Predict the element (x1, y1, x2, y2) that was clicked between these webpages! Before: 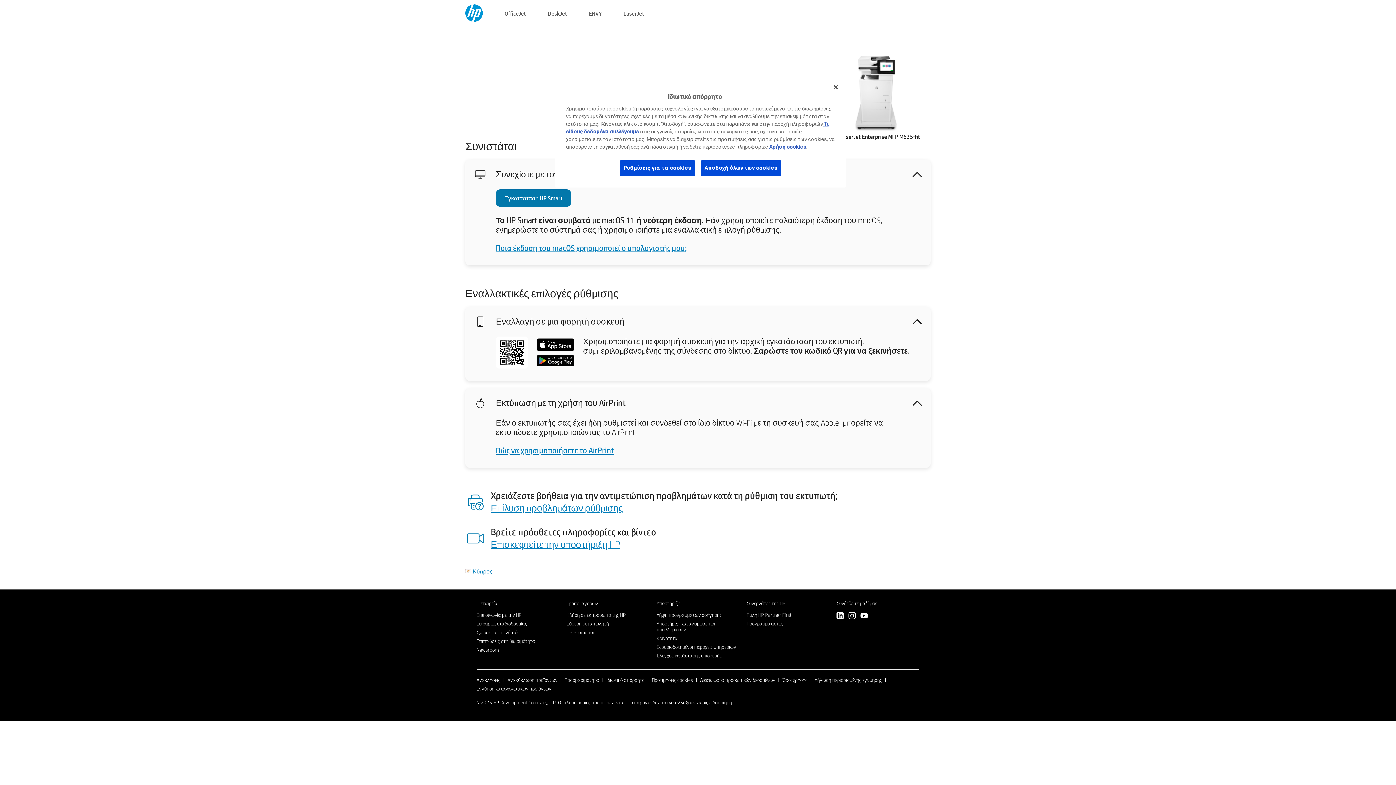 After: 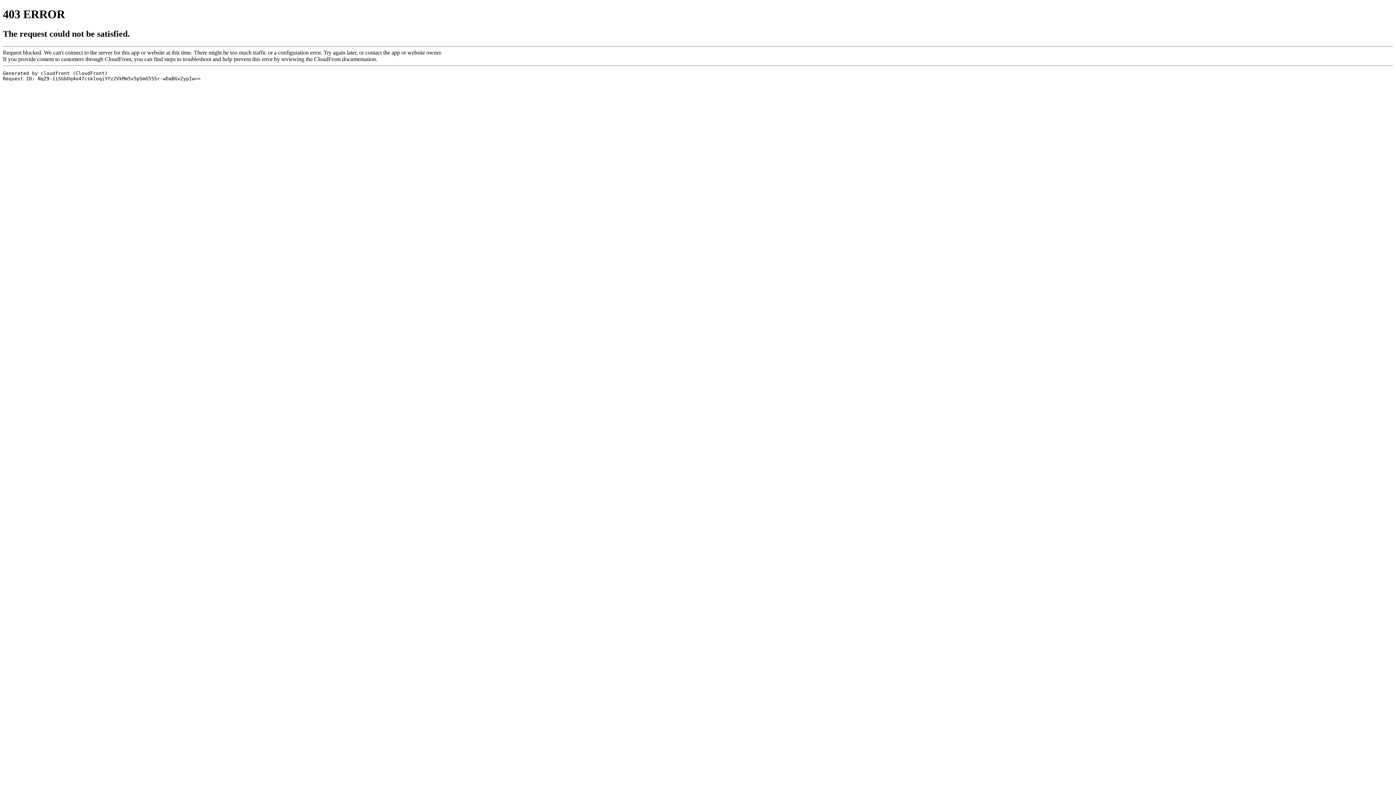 Action: label: Εύρεση μεταπωλητή bbox: (566, 620, 608, 627)